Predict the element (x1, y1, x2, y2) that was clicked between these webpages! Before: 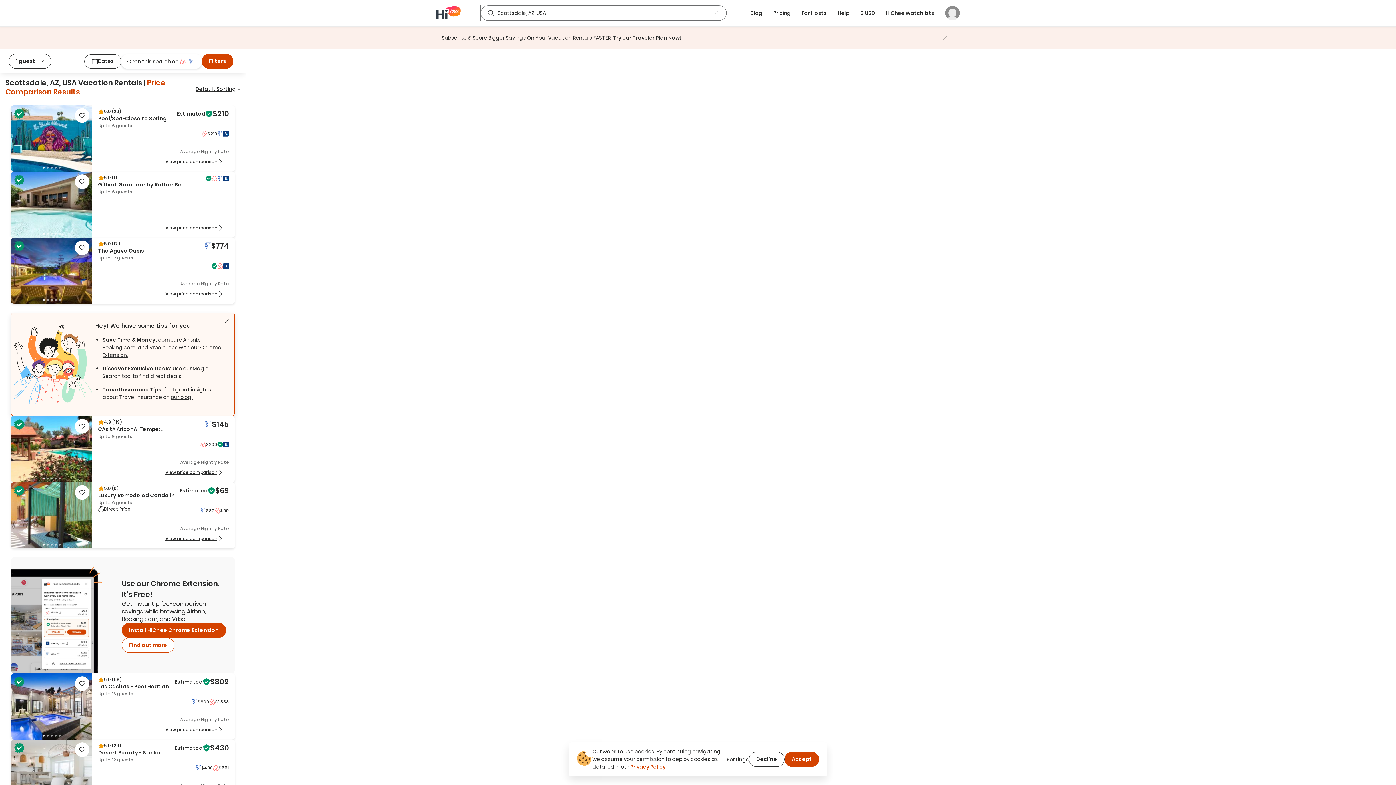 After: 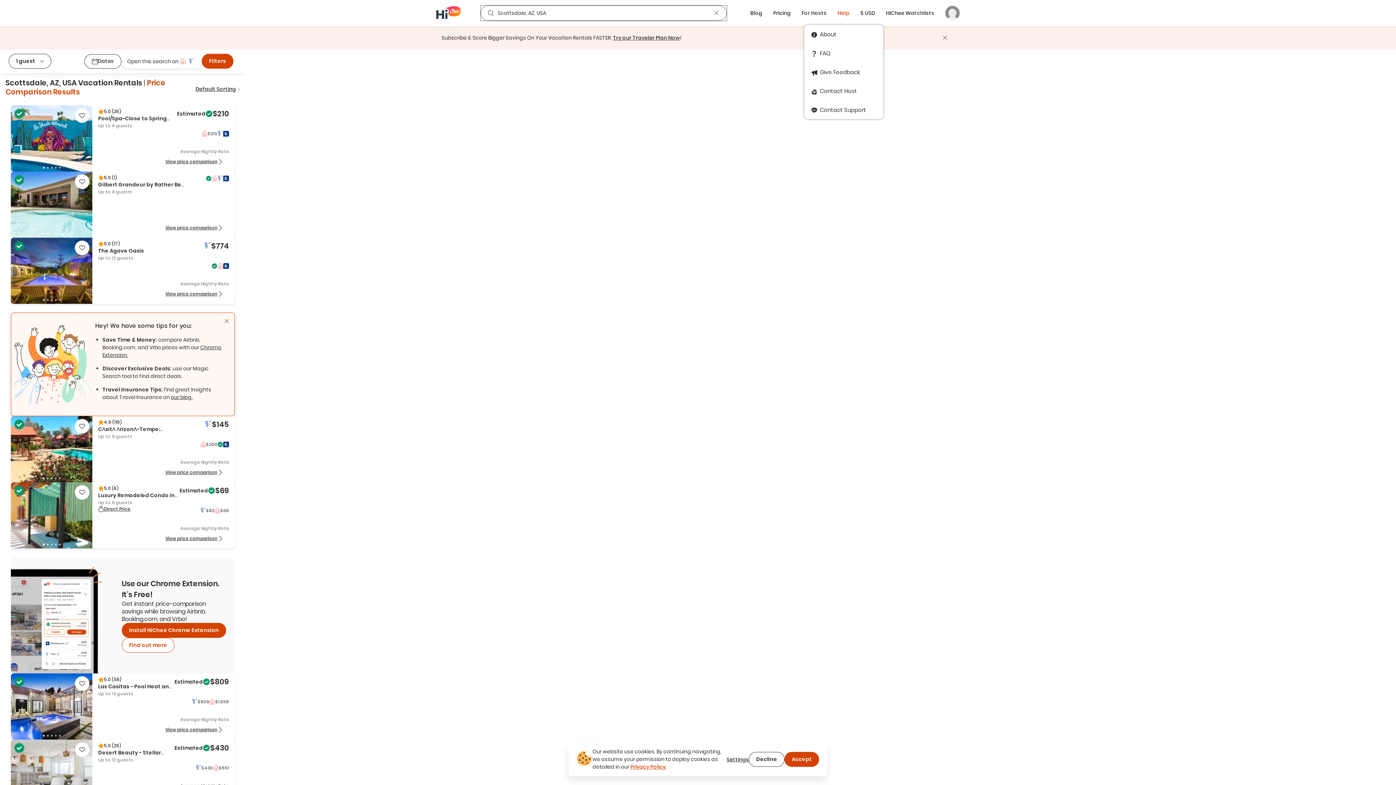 Action: bbox: (832, 0, 855, 26) label: Help